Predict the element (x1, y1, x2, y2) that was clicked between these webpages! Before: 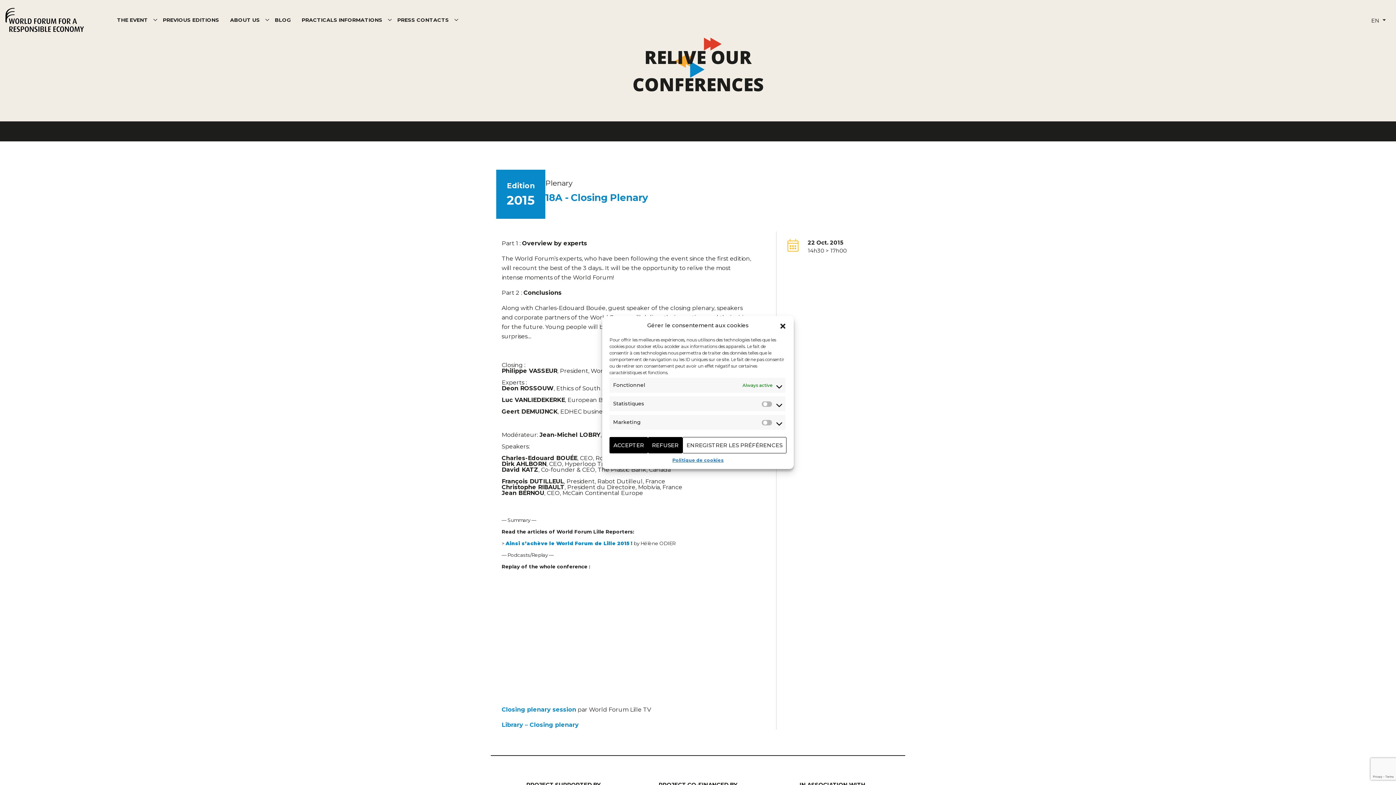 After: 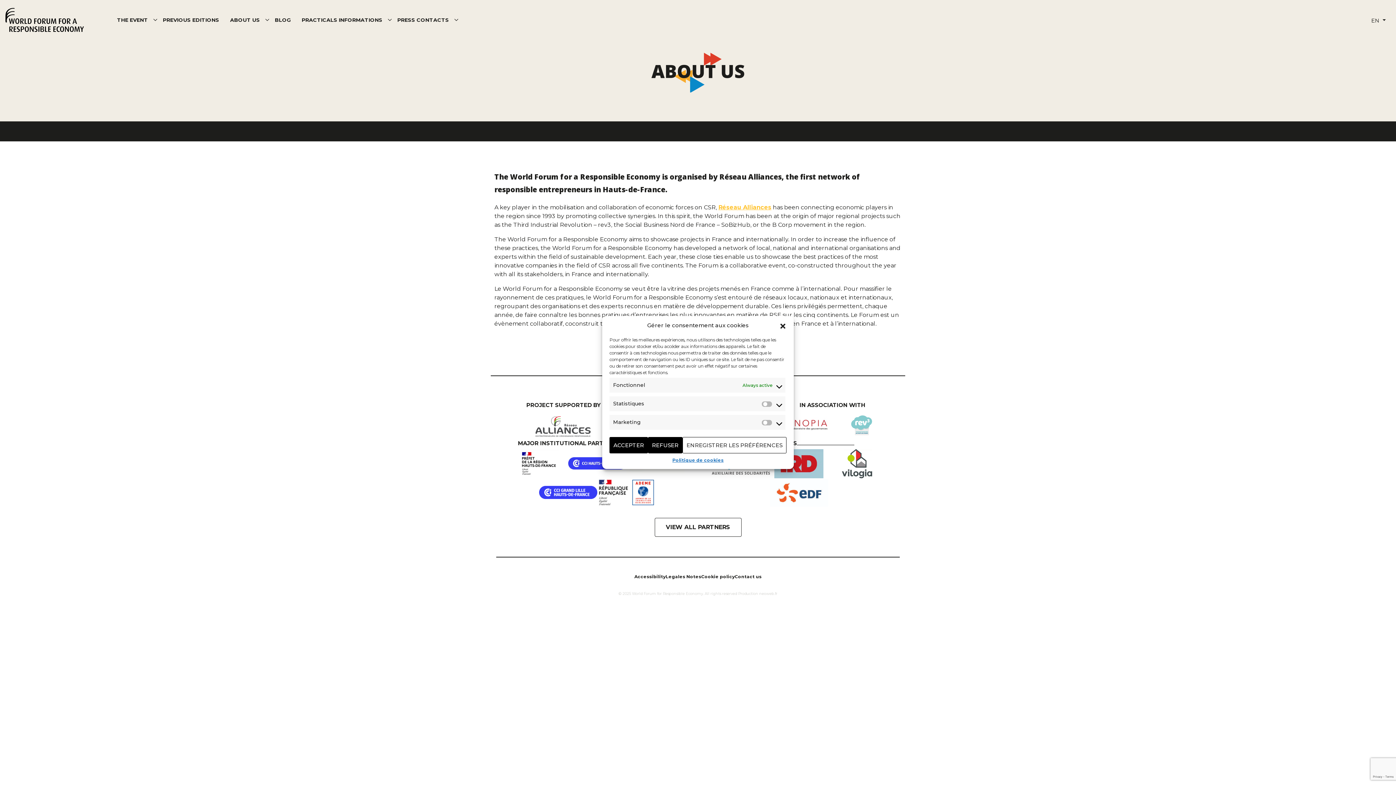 Action: label: ABOUT US bbox: (224, 13, 265, 26)